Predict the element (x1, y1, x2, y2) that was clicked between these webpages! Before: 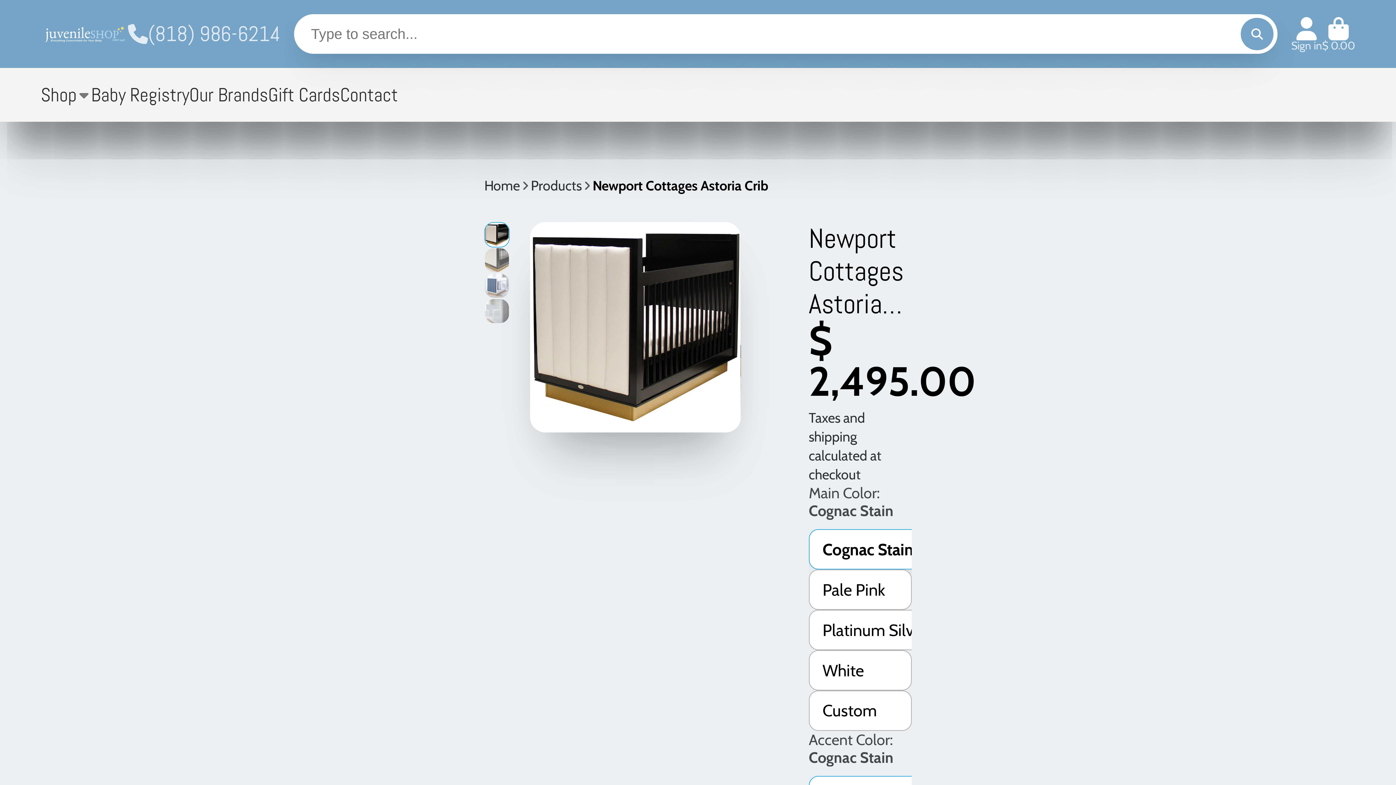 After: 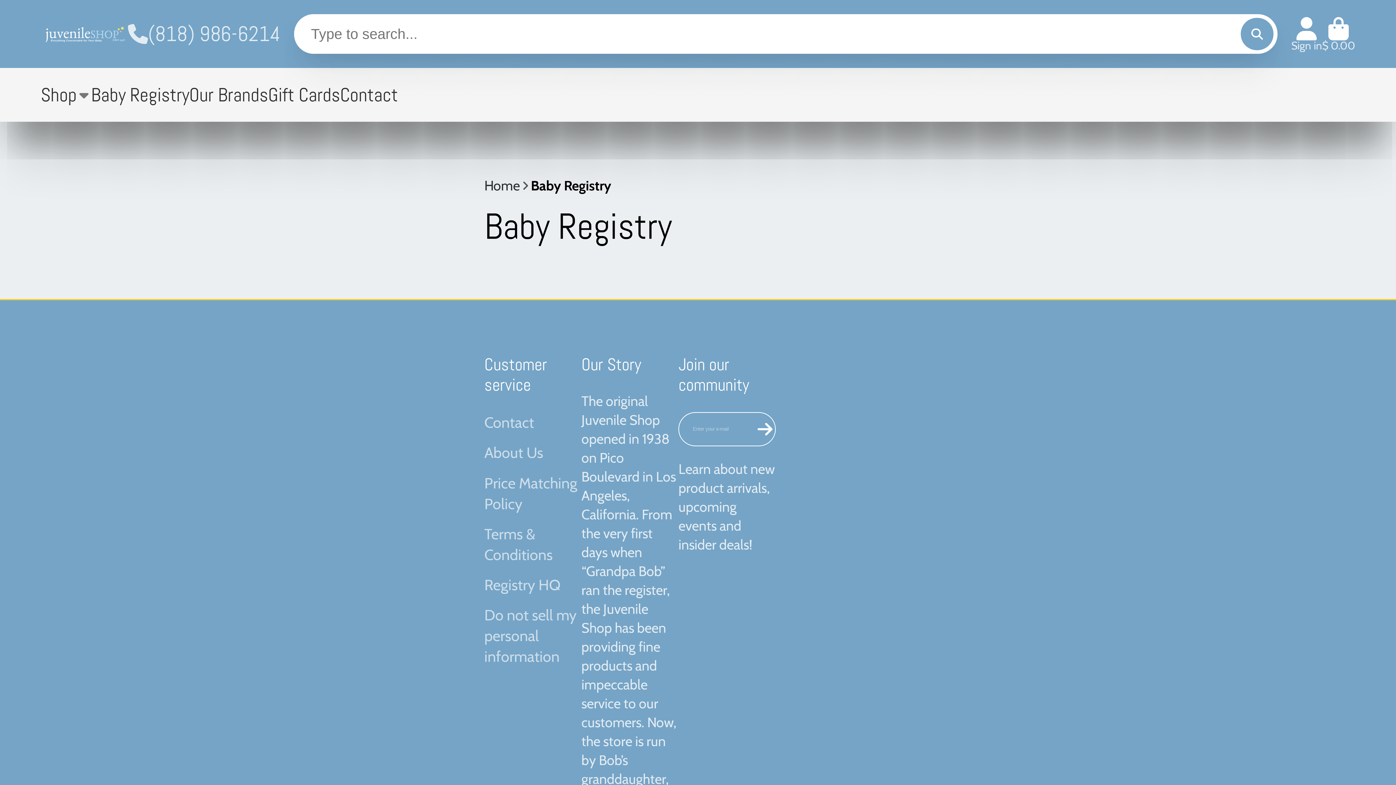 Action: label: Baby Registry bbox: (91, 68, 189, 121)